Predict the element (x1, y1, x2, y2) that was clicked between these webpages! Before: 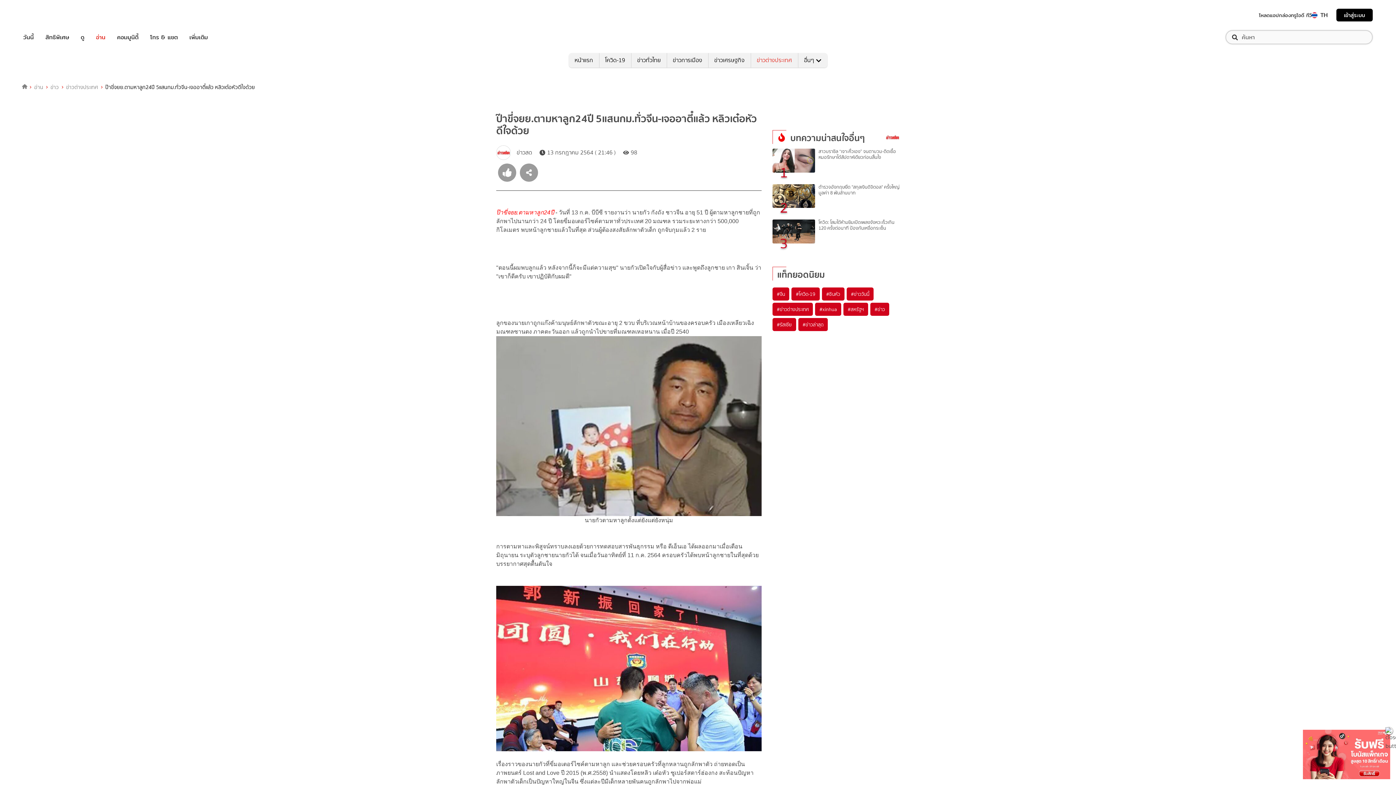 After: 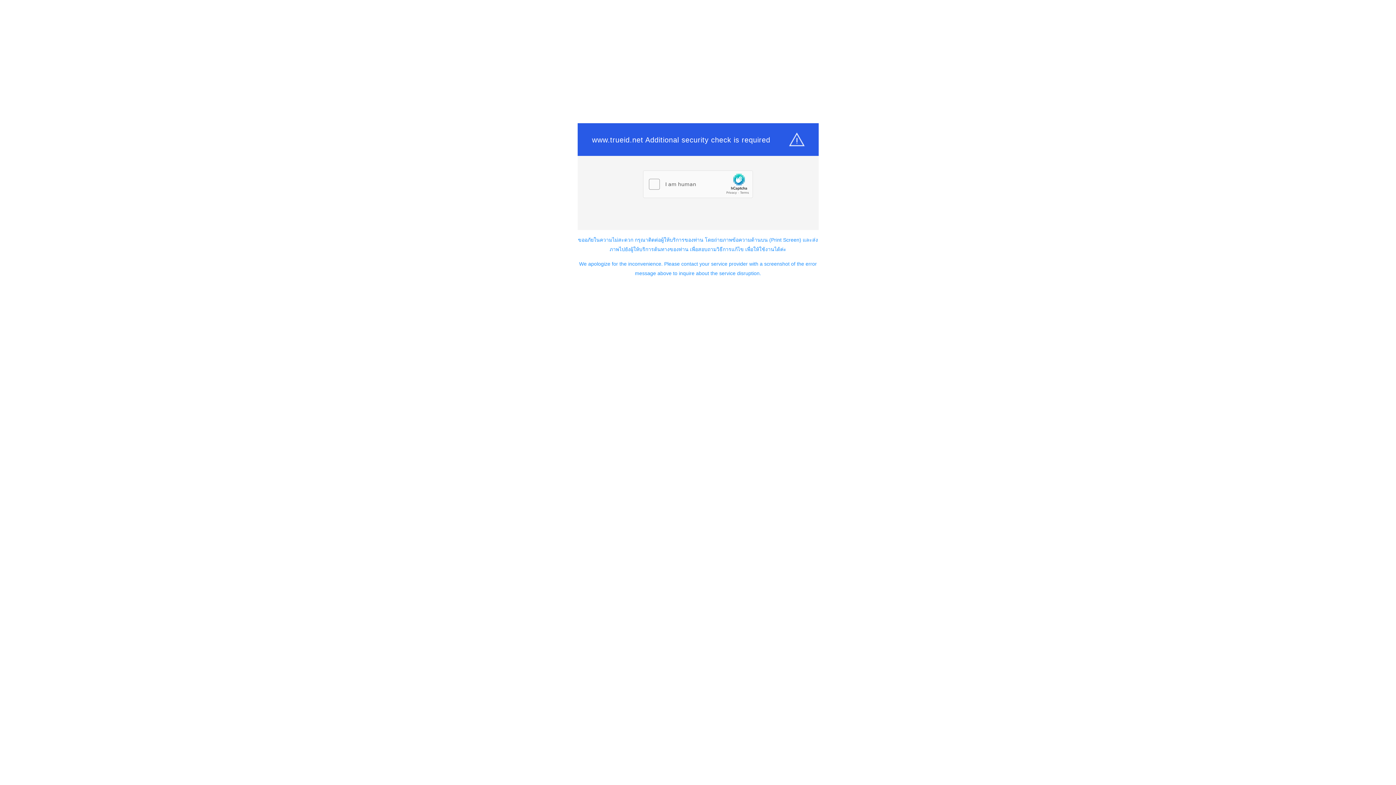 Action: label: โทร & แชต bbox: (150, 32, 177, 41)